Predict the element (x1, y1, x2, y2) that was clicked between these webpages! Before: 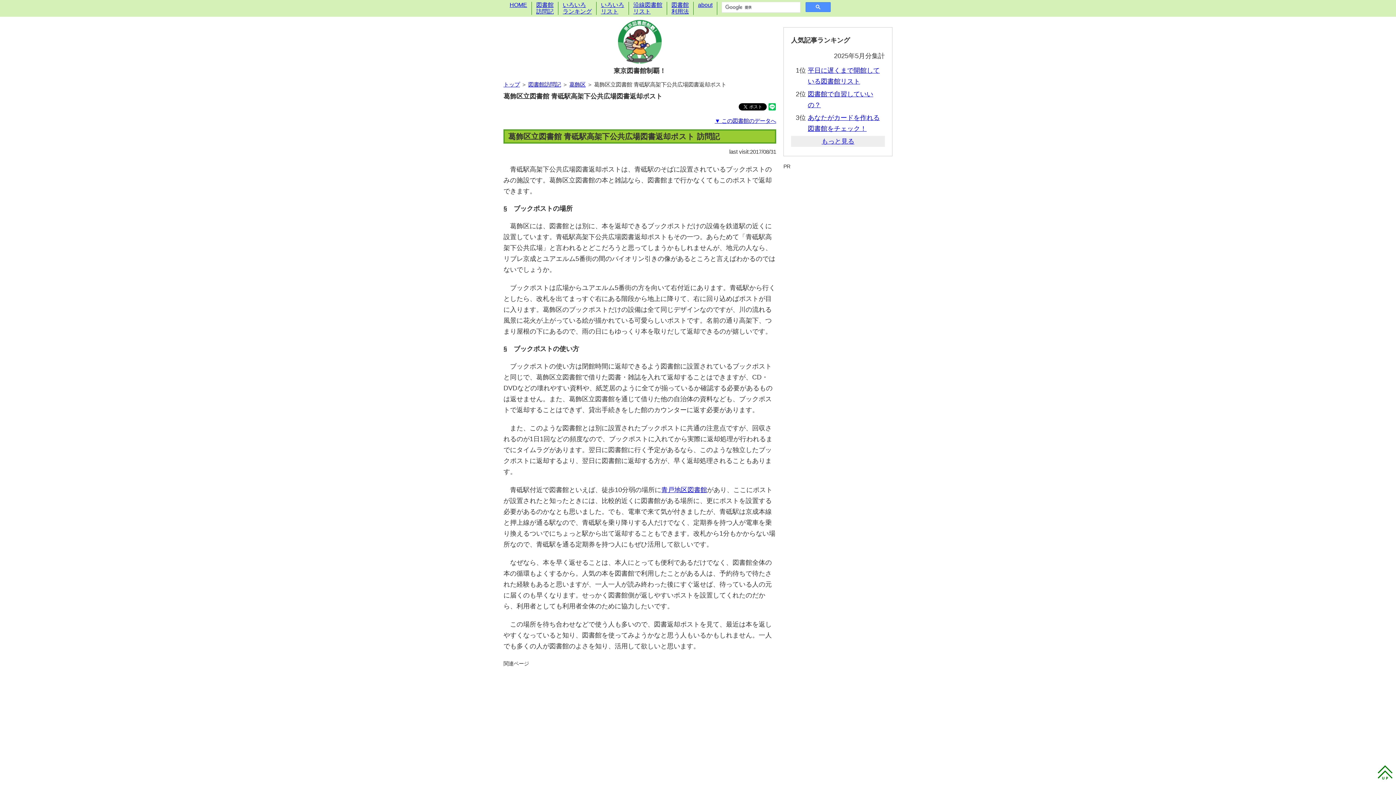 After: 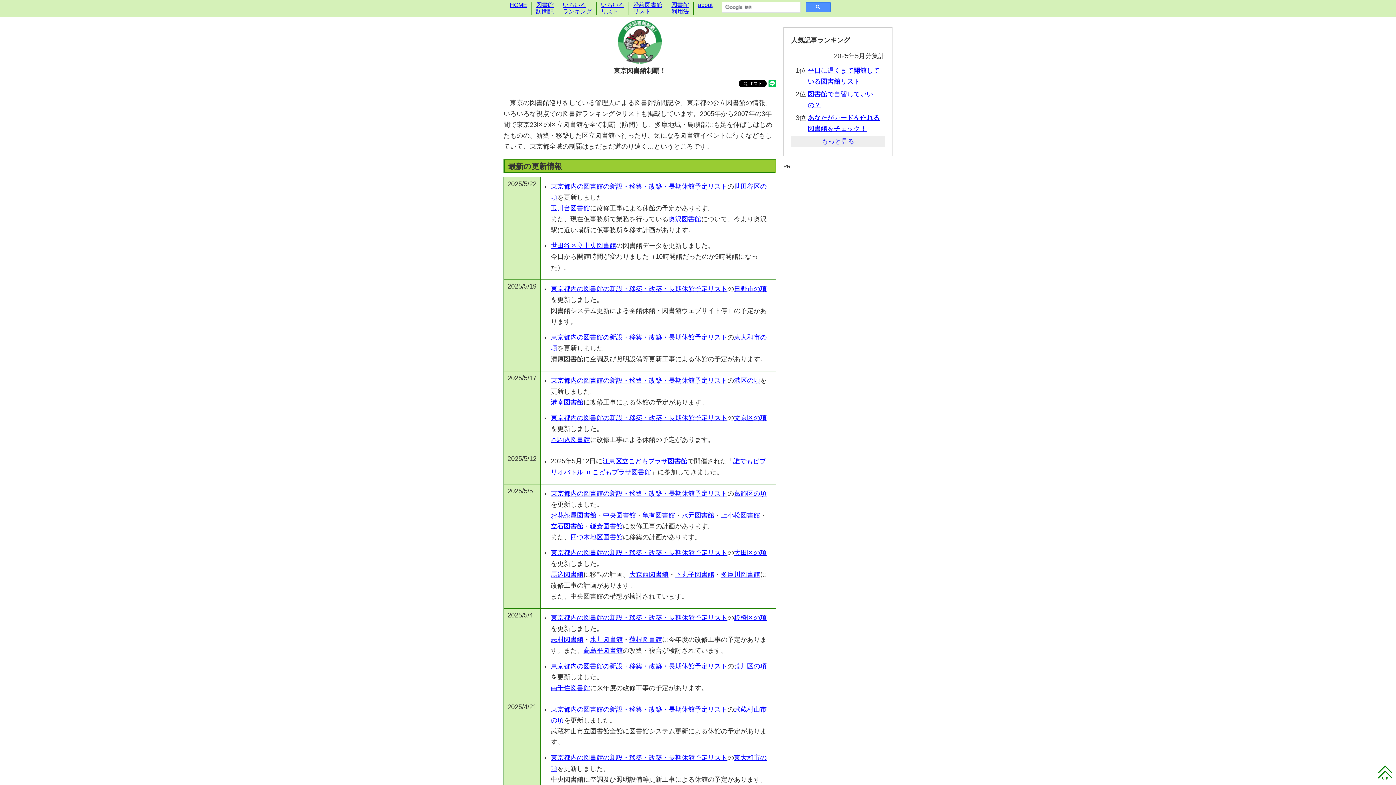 Action: label: HOME bbox: (509, 1, 527, 8)